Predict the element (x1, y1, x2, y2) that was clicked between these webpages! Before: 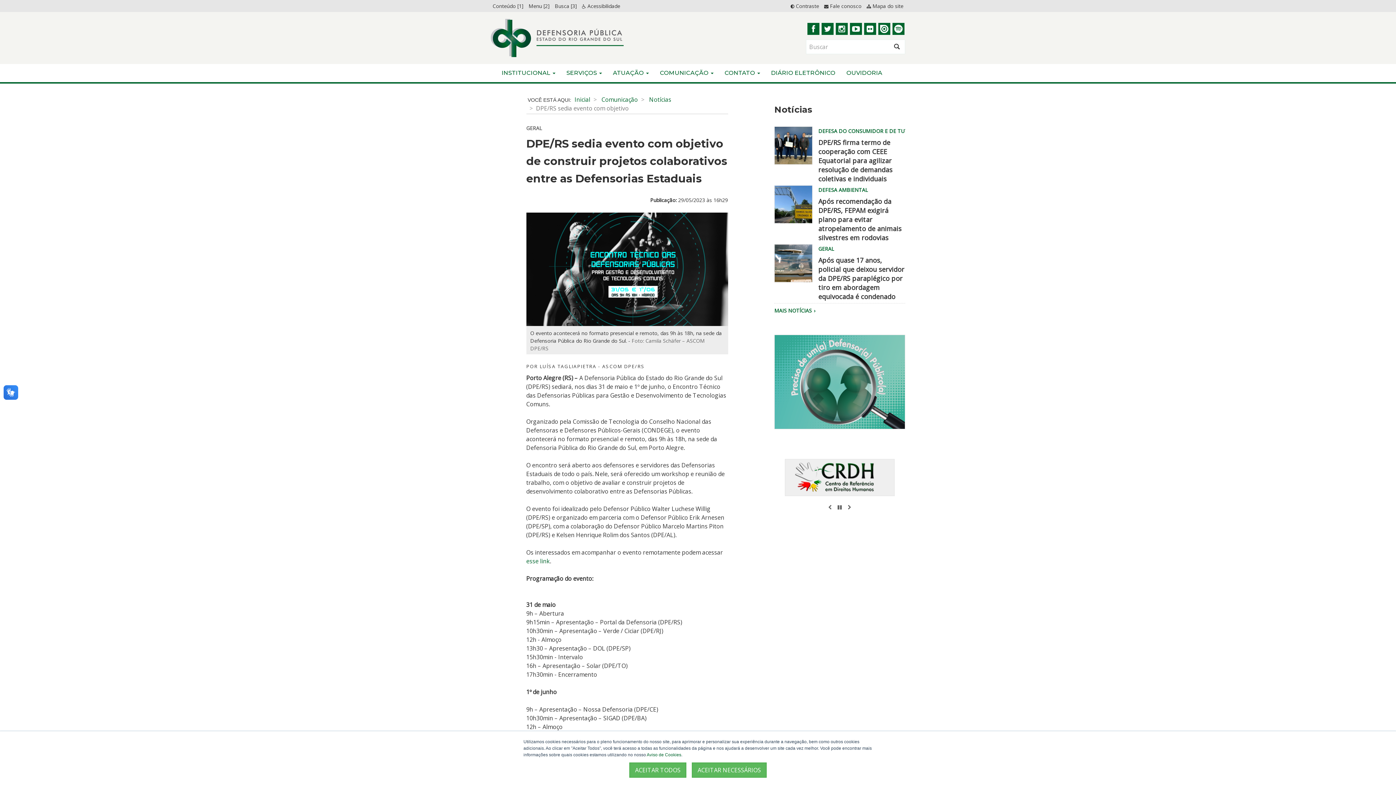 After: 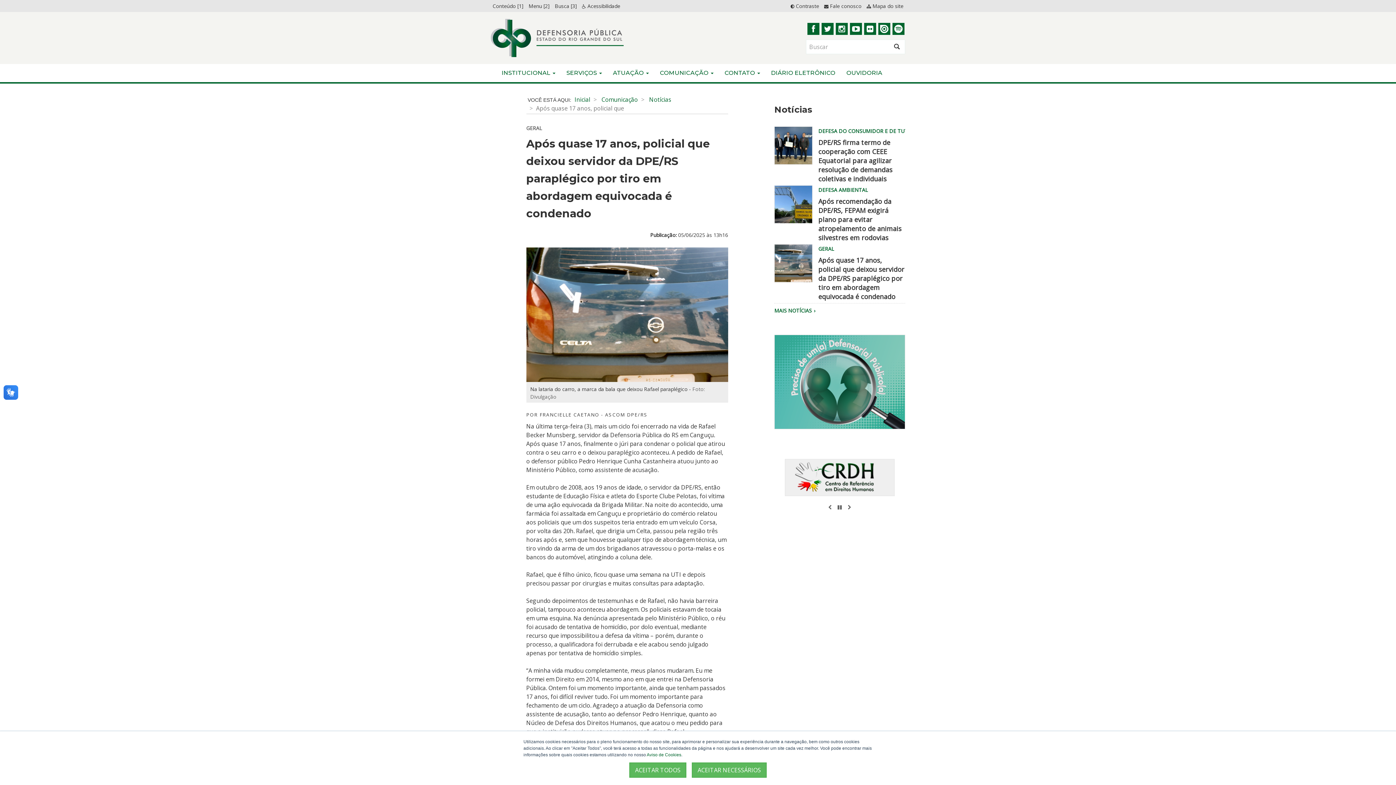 Action: label: Na lataria do carro, a marca da bala que deixou Rafael paraplégico bbox: (774, 244, 812, 291)